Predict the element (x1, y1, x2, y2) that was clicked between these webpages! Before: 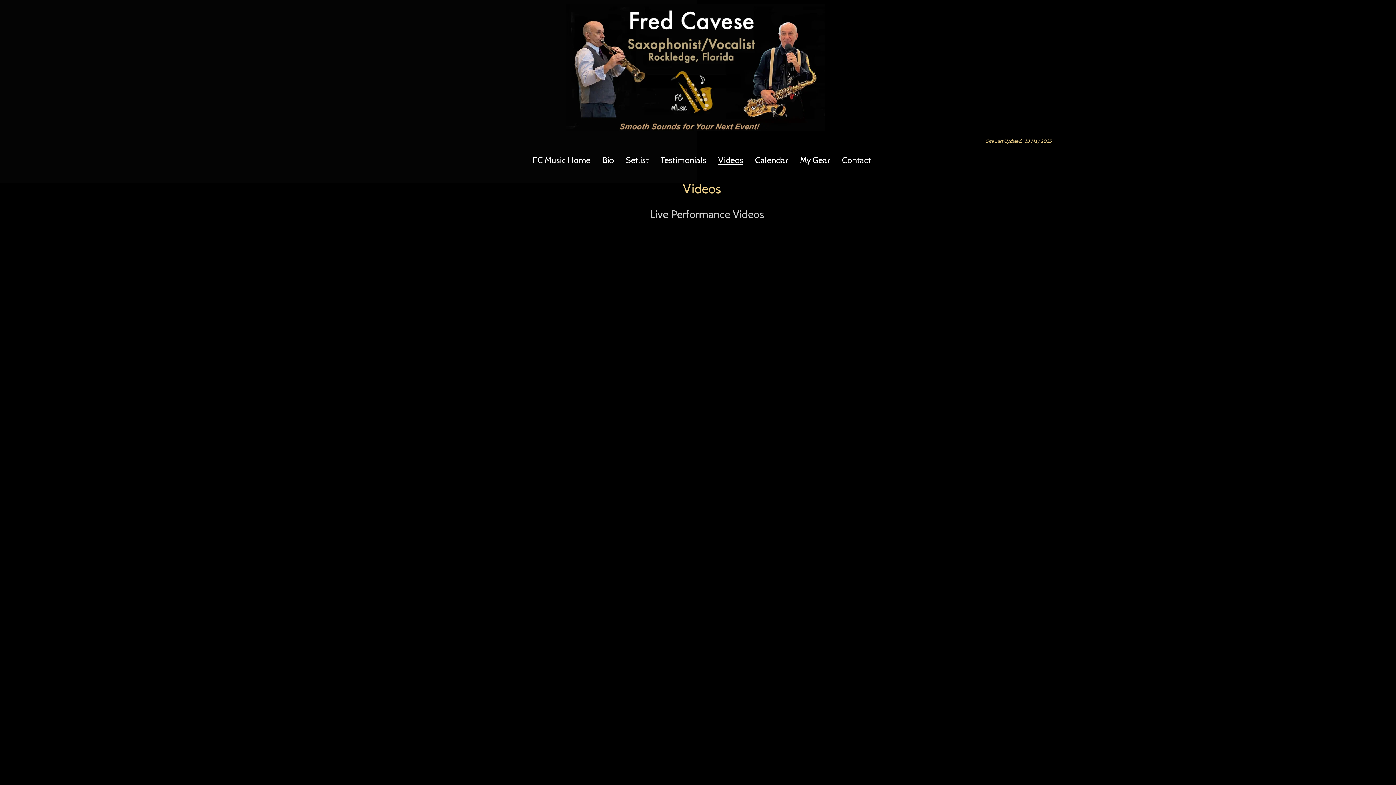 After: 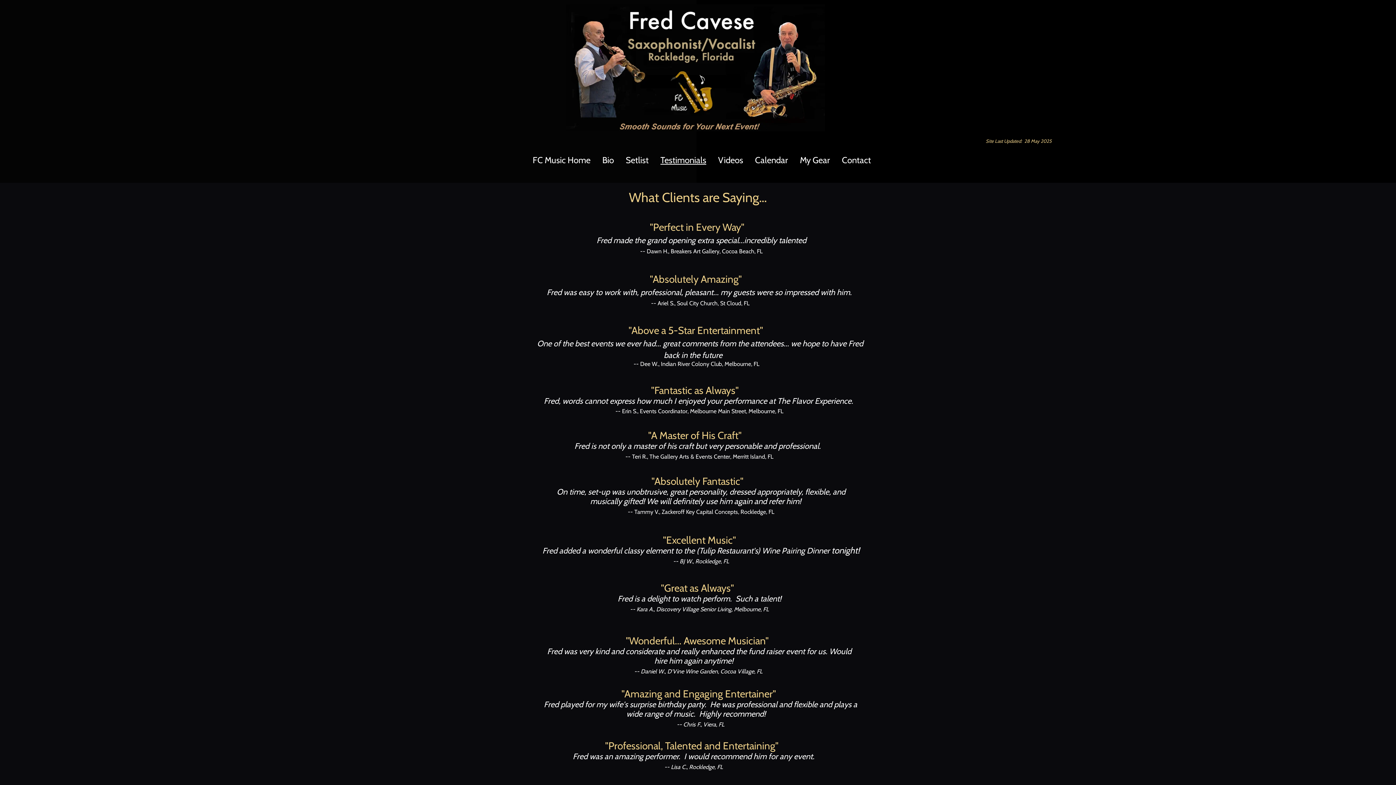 Action: label: Testimonials bbox: (655, 149, 711, 171)